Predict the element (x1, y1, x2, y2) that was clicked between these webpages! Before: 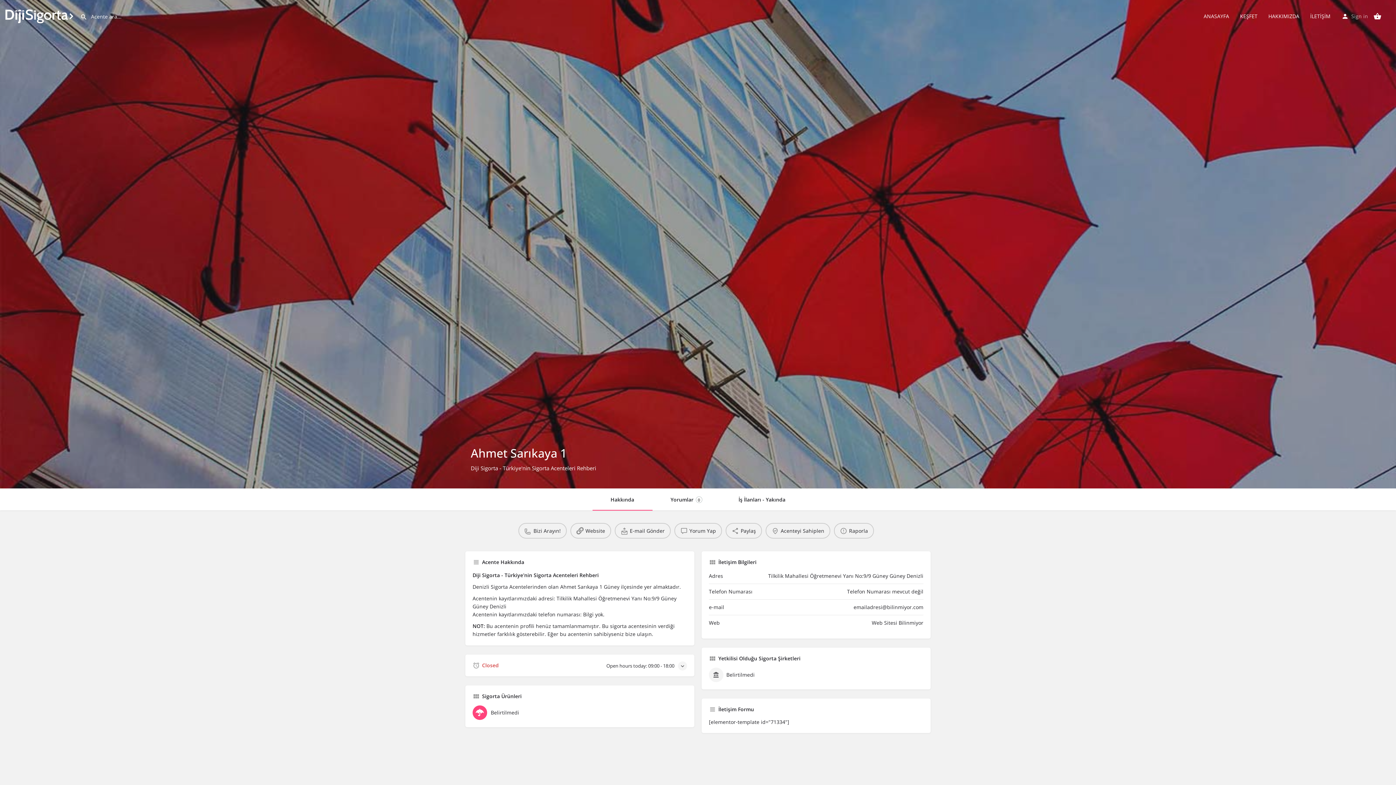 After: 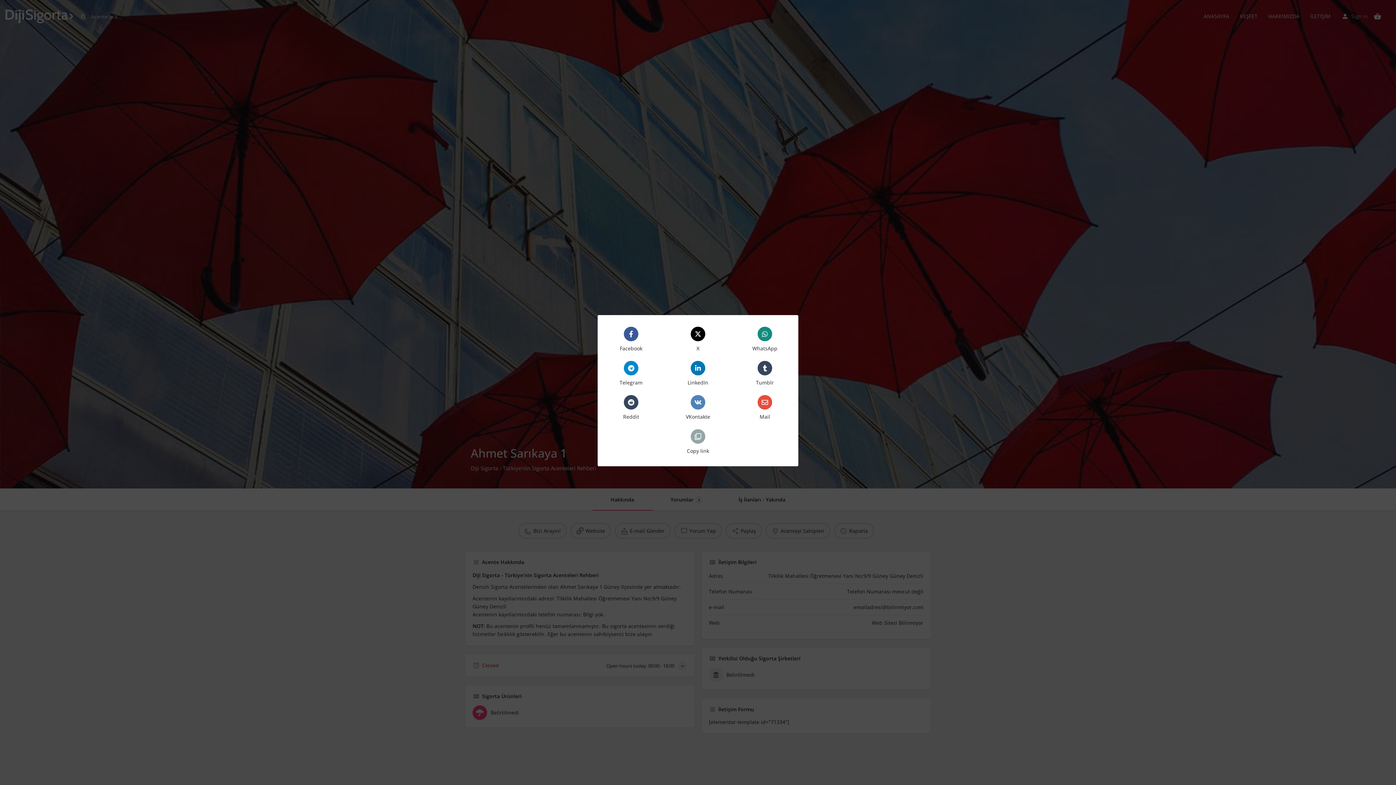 Action: label: Paylaş bbox: (725, 523, 762, 538)